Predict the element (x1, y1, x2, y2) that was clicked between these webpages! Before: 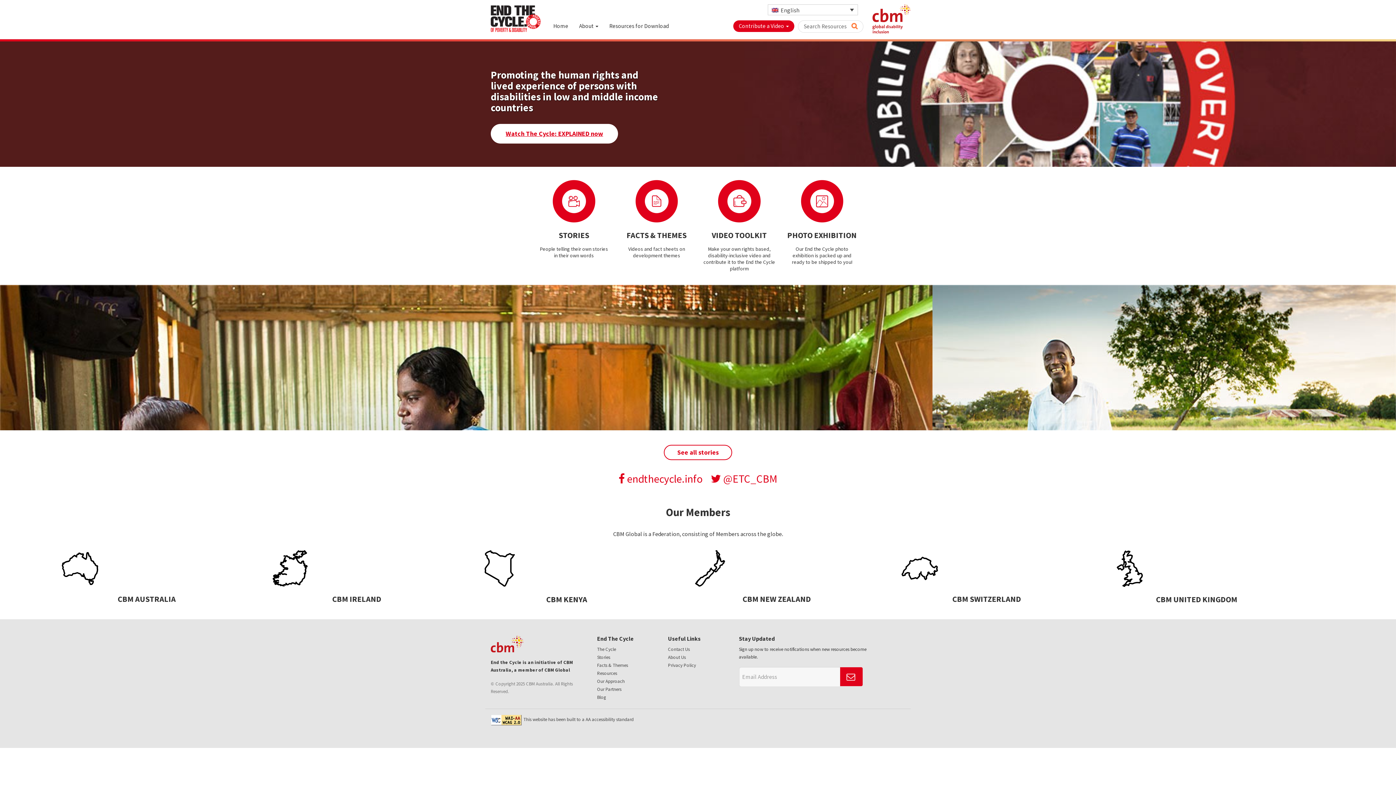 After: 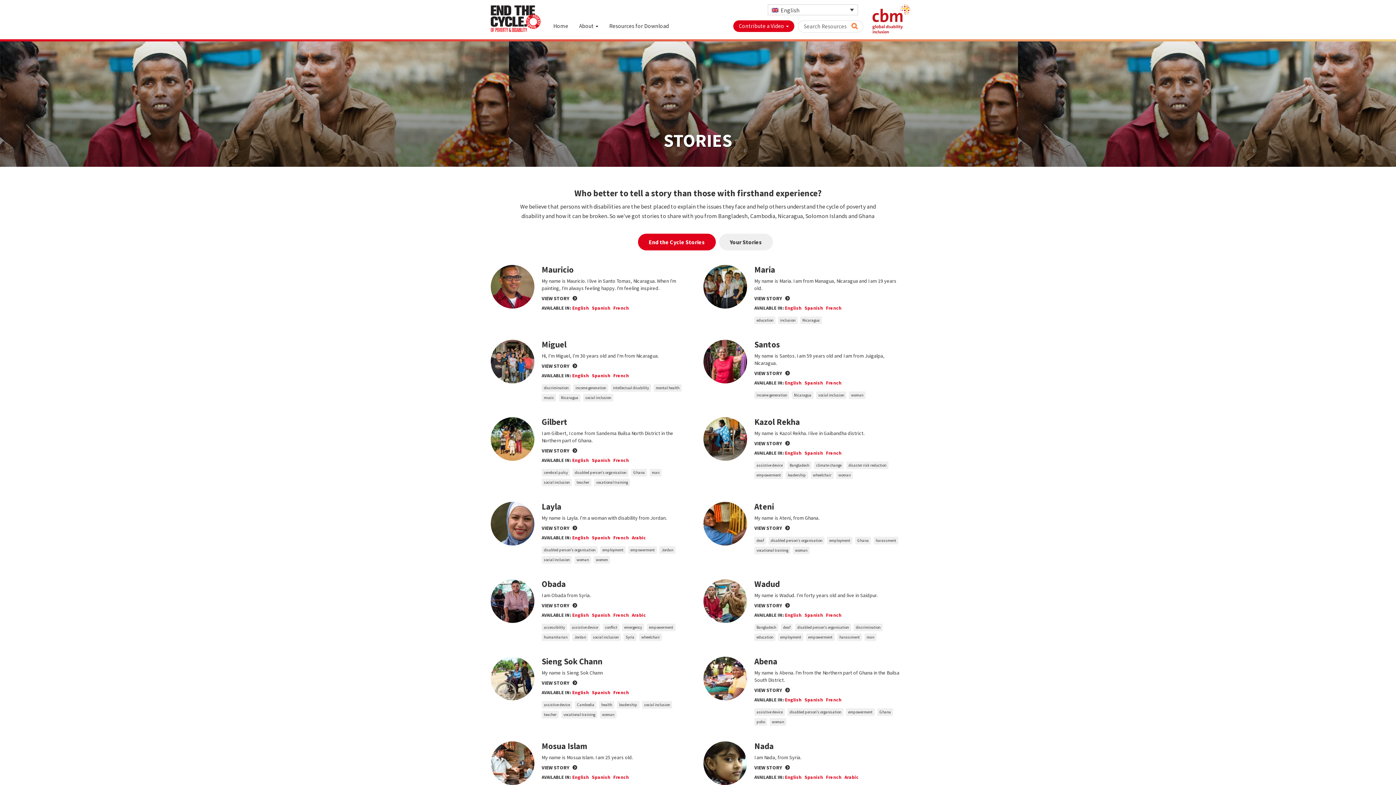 Action: label: STORIES
People telling their own stories in their own words bbox: (532, 176, 615, 262)